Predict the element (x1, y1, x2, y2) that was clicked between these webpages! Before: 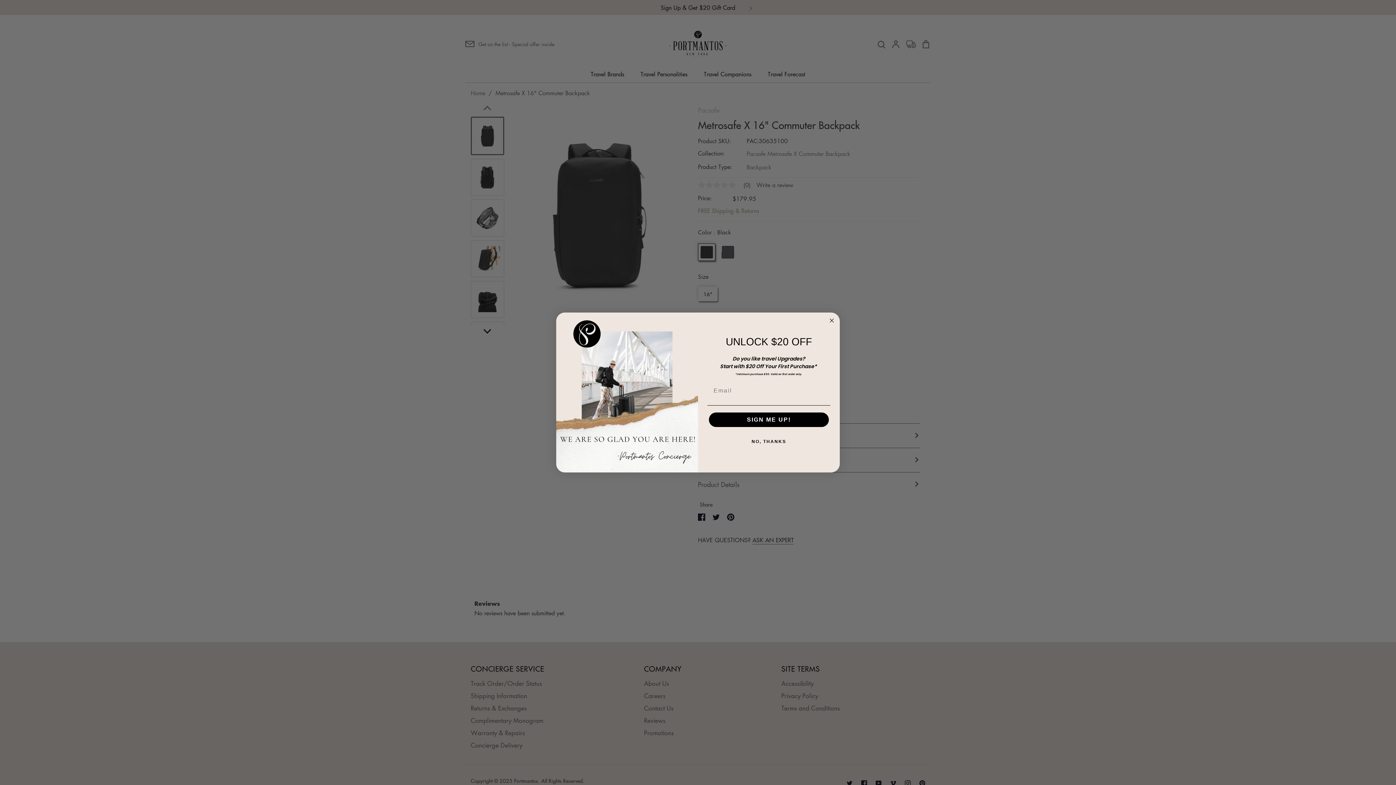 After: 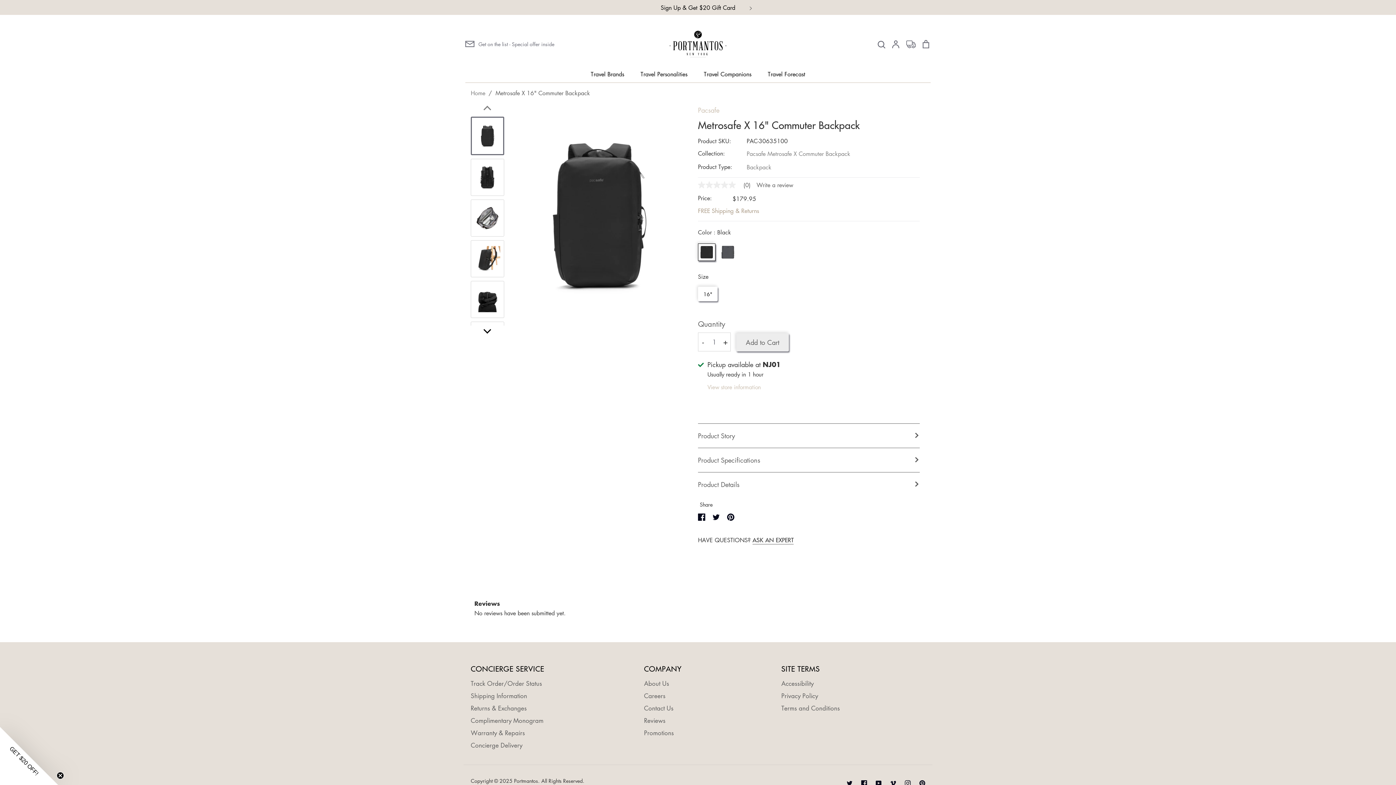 Action: label: Close dialog bbox: (827, 316, 836, 325)